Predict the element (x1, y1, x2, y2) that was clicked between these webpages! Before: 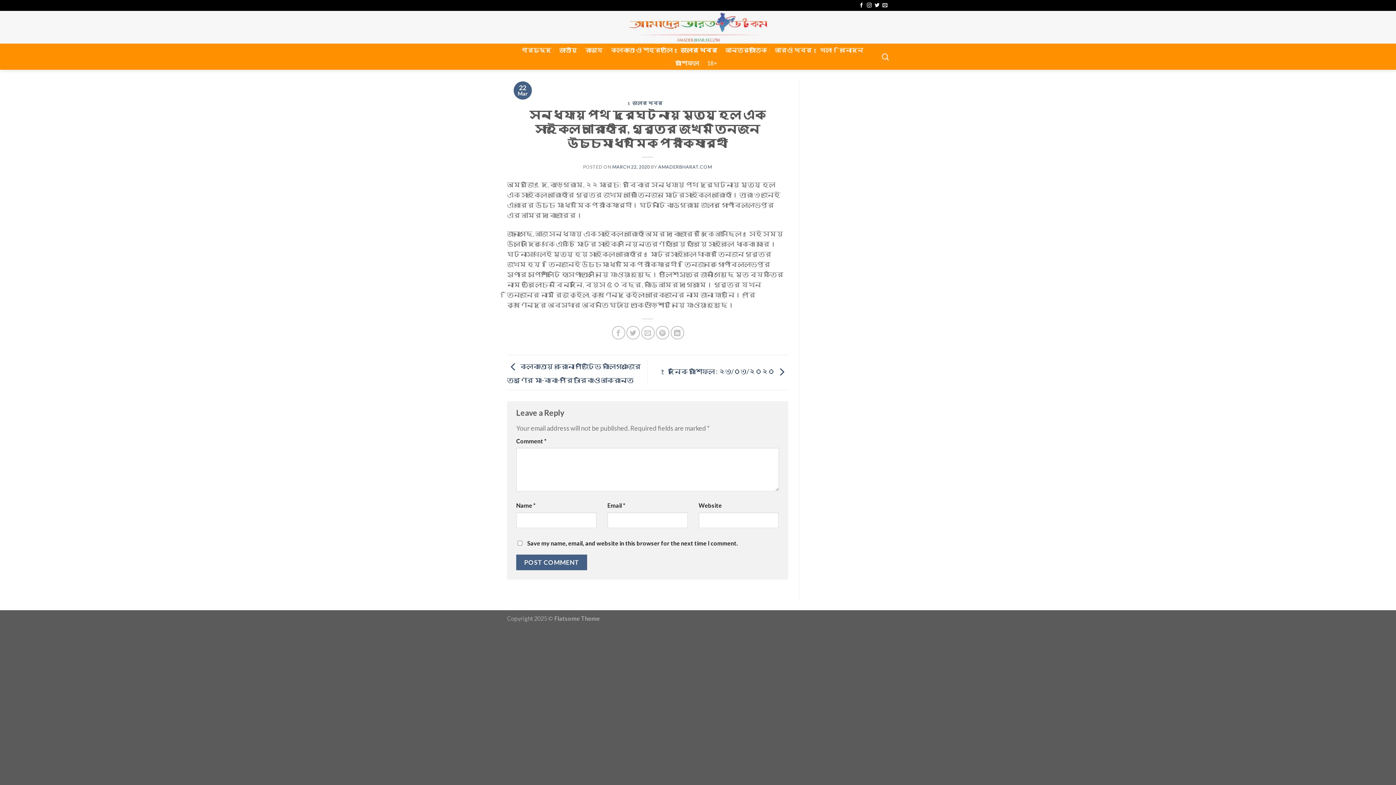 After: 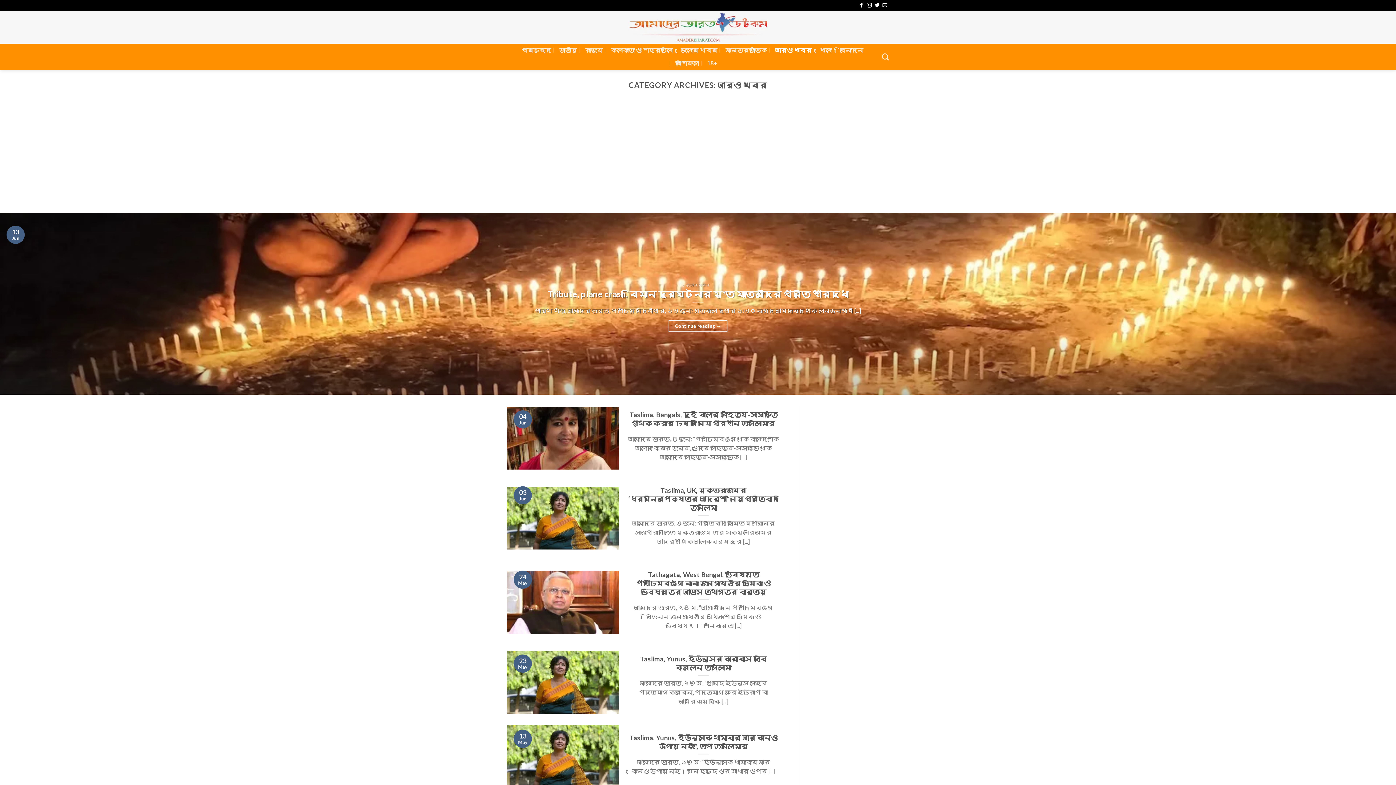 Action: bbox: (775, 43, 811, 56) label: আরও খবর